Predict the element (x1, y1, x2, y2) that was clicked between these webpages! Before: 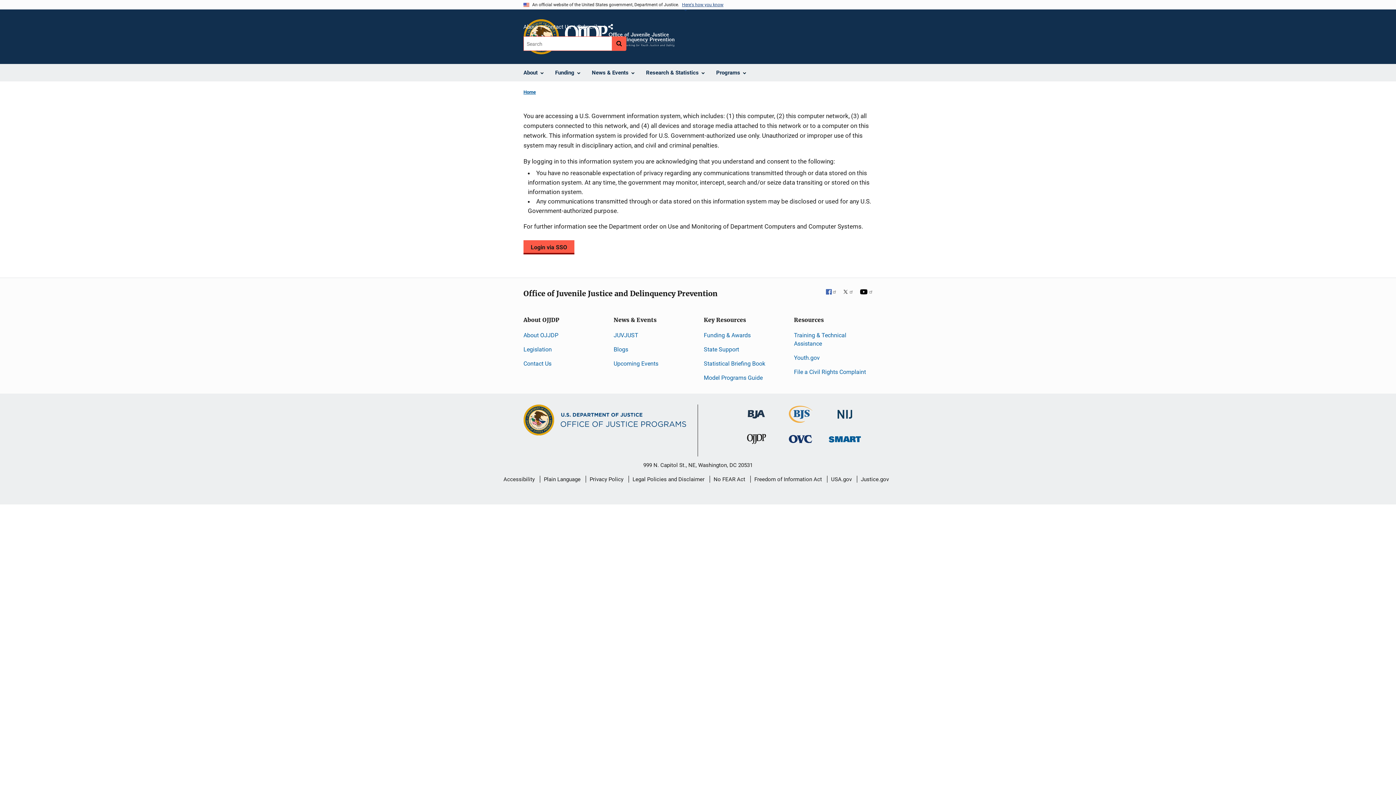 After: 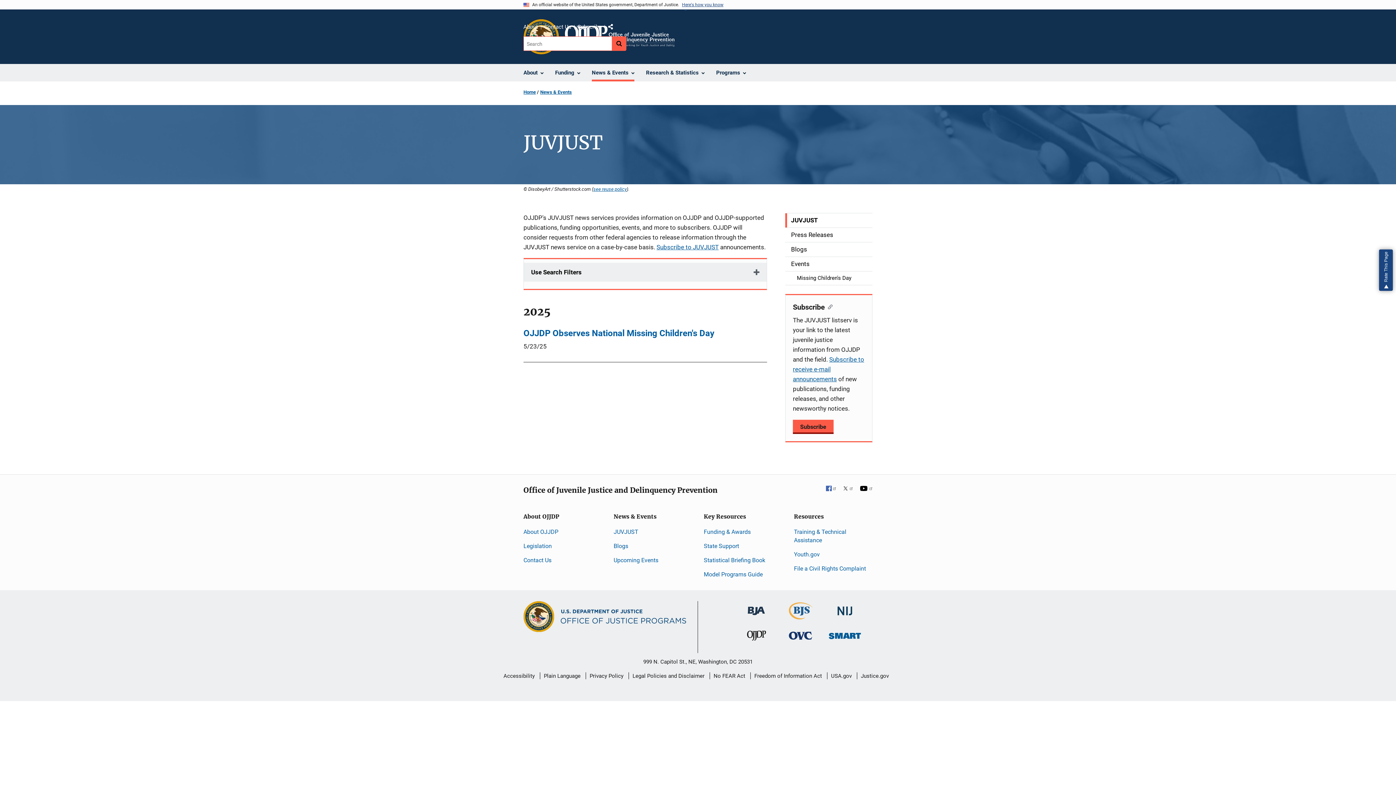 Action: label: JUVJUST bbox: (613, 332, 638, 338)